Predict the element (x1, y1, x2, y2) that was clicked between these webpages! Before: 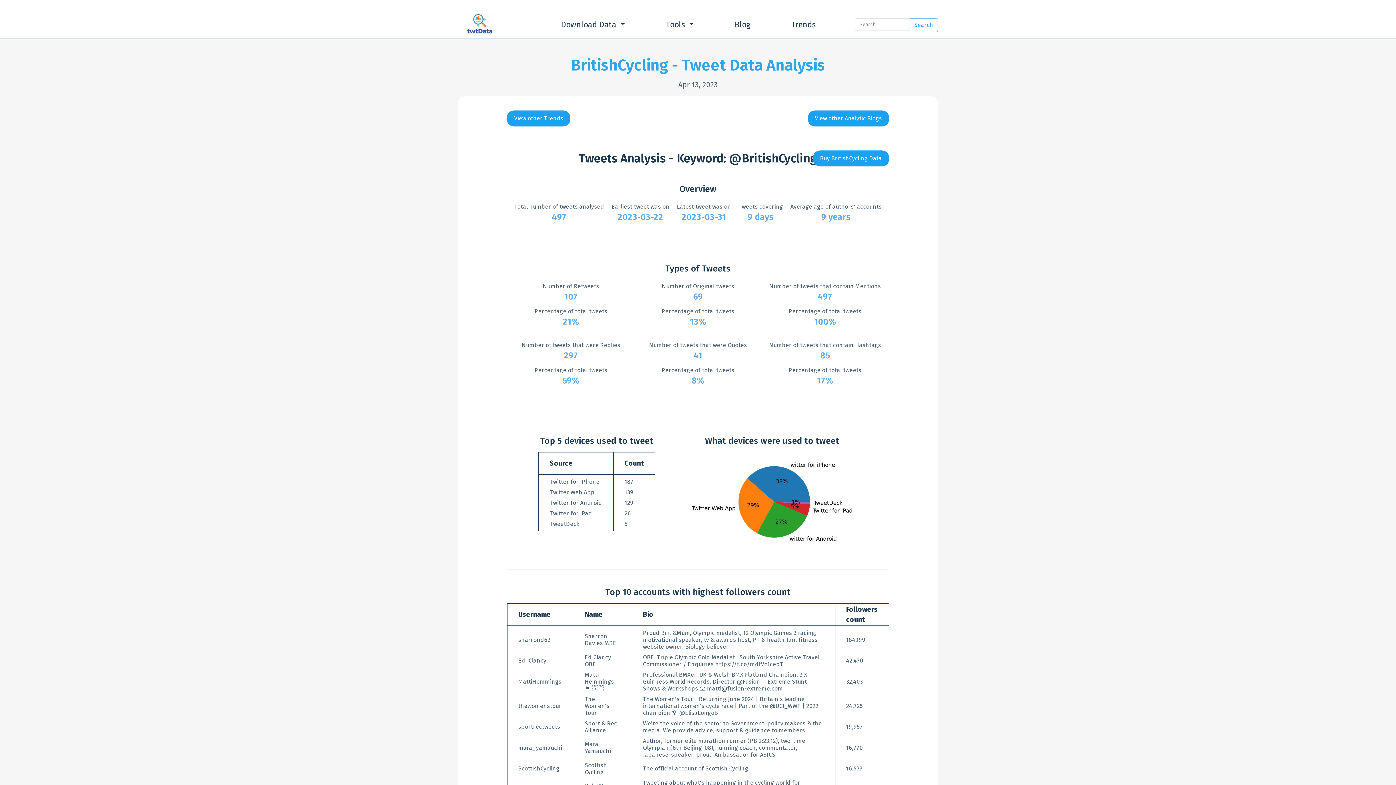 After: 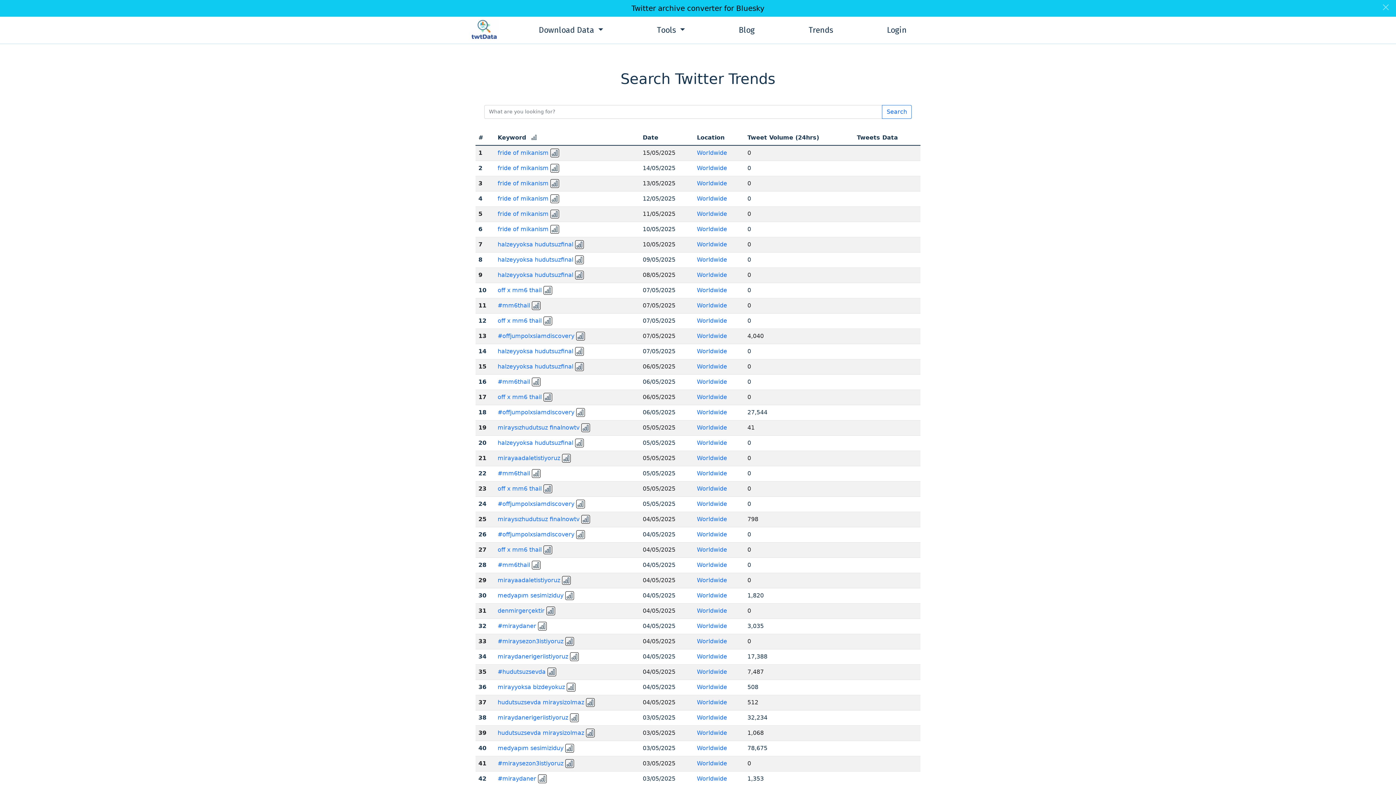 Action: bbox: (788, 16, 818, 32) label: Trends